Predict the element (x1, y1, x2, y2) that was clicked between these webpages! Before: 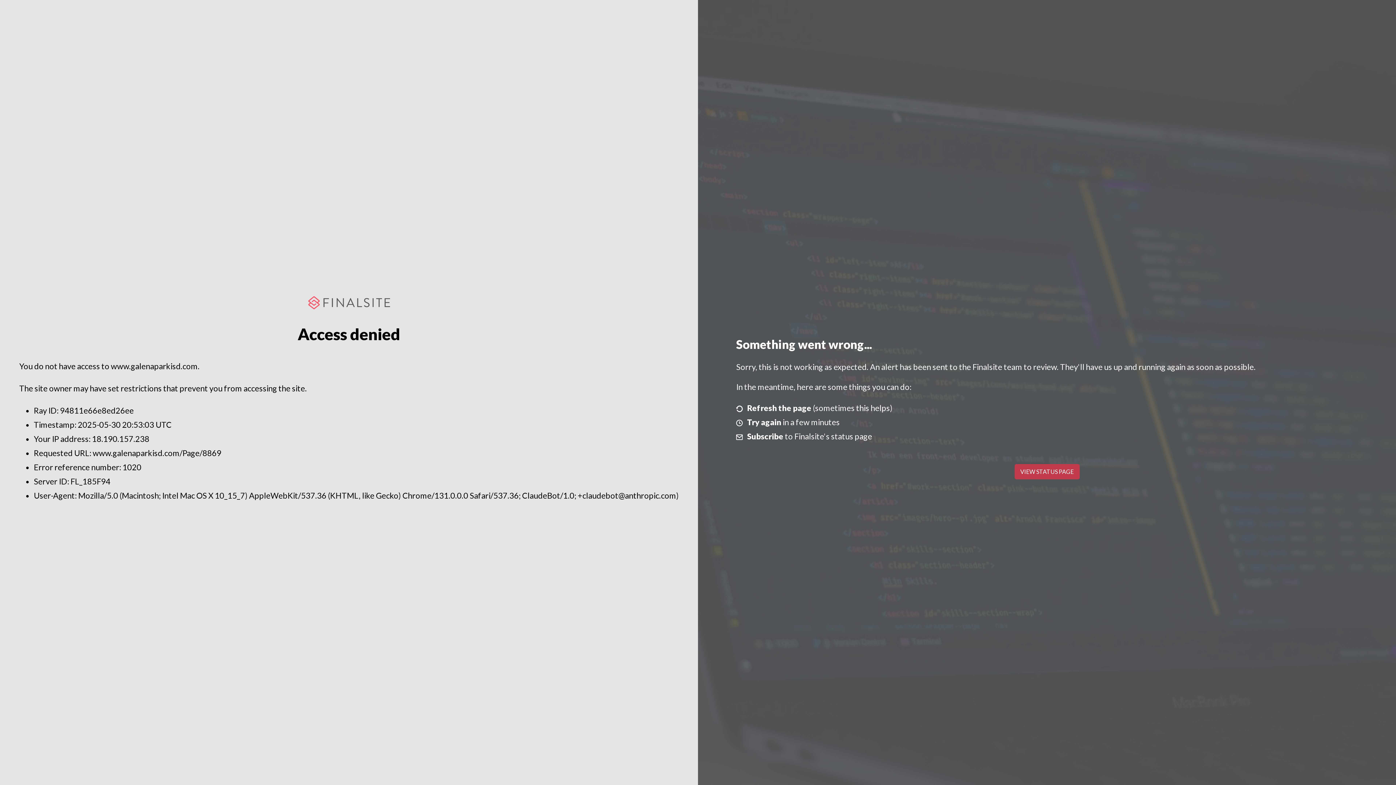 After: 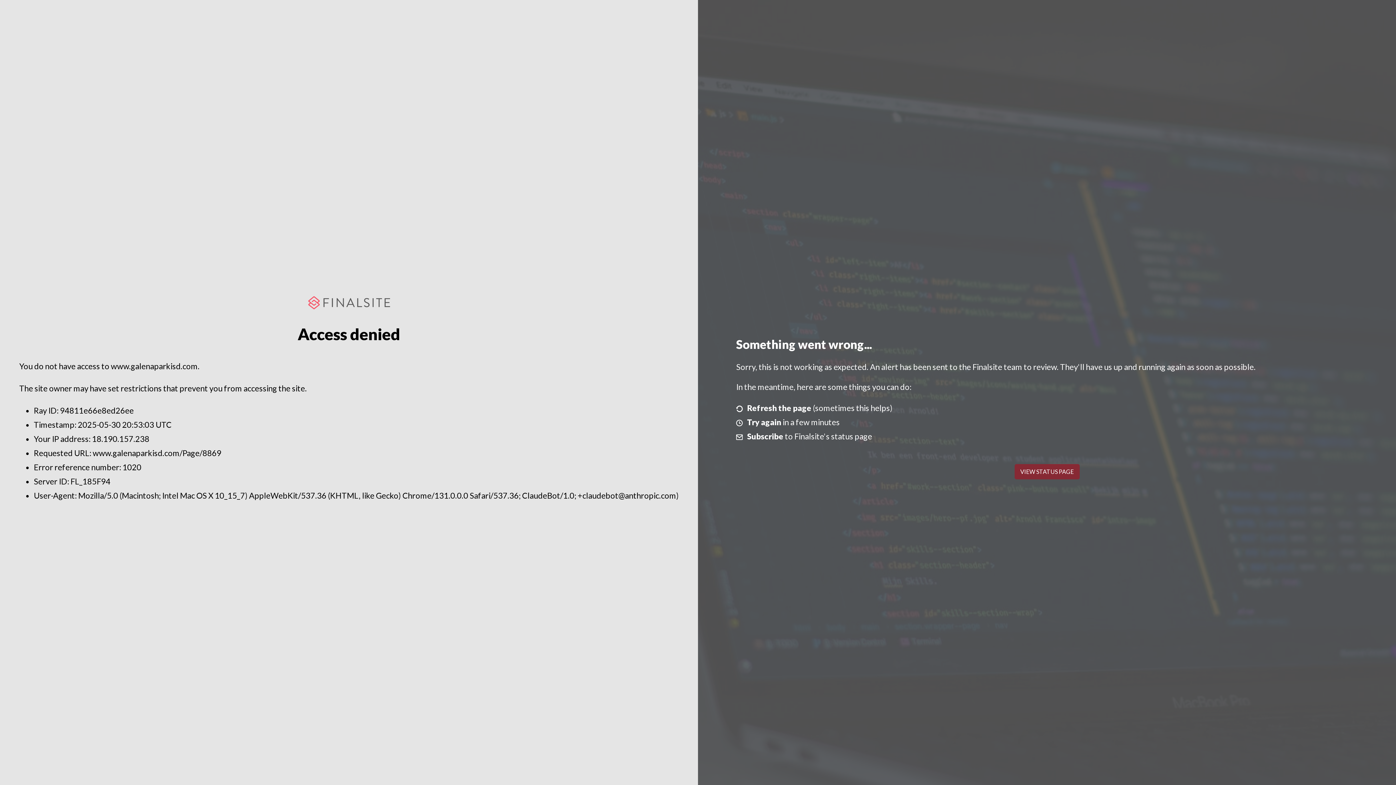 Action: bbox: (1014, 464, 1079, 479) label: VIEW STATUS PAGE